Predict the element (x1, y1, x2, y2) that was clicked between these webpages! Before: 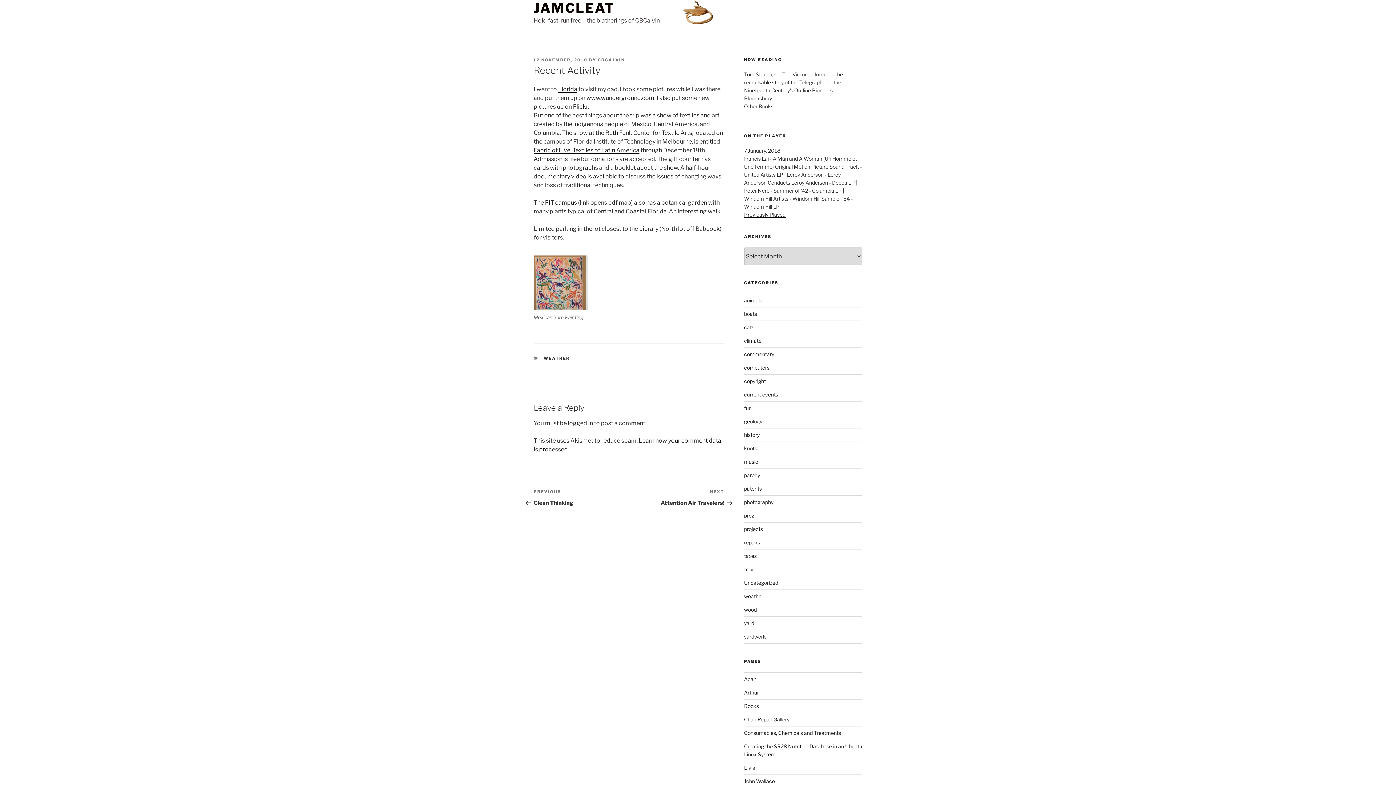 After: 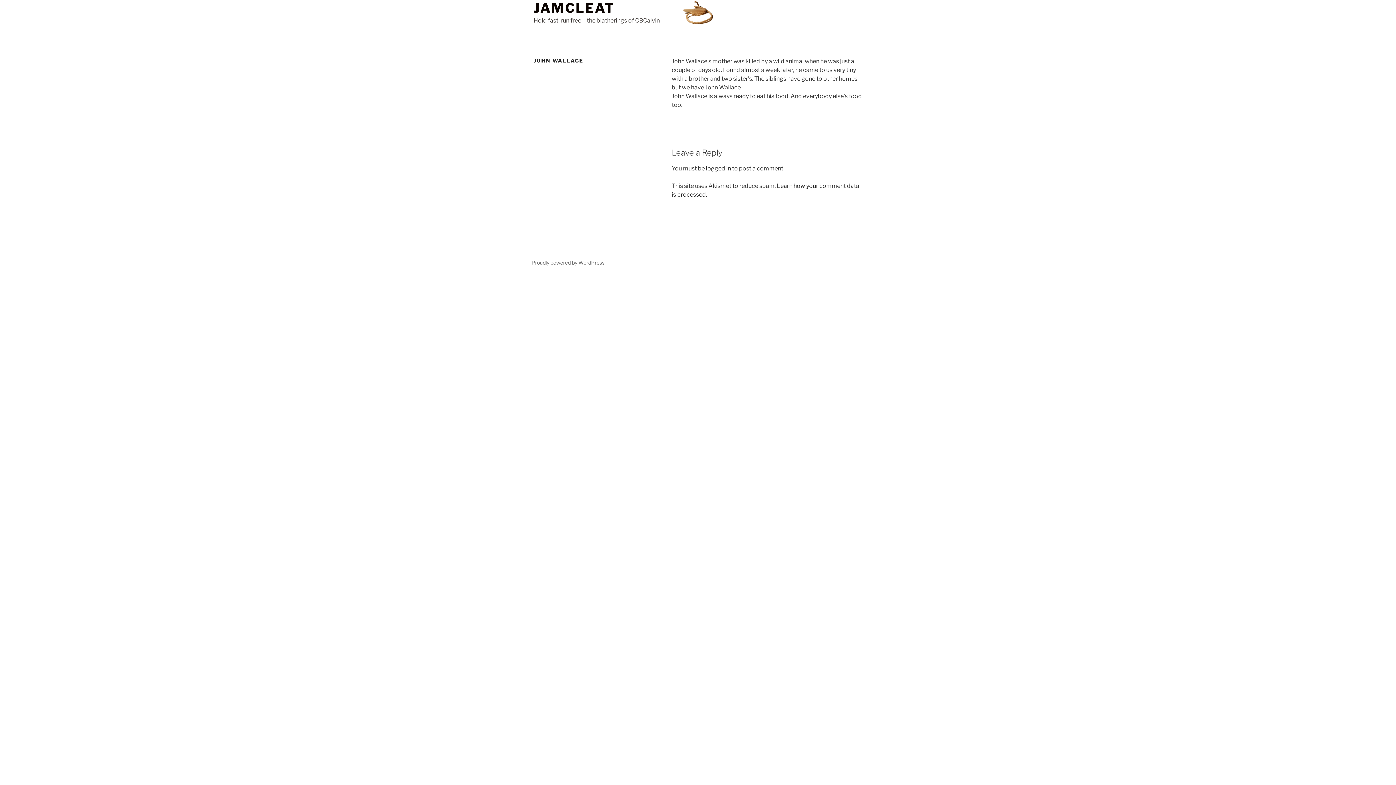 Action: bbox: (744, 778, 775, 784) label: John Wallace